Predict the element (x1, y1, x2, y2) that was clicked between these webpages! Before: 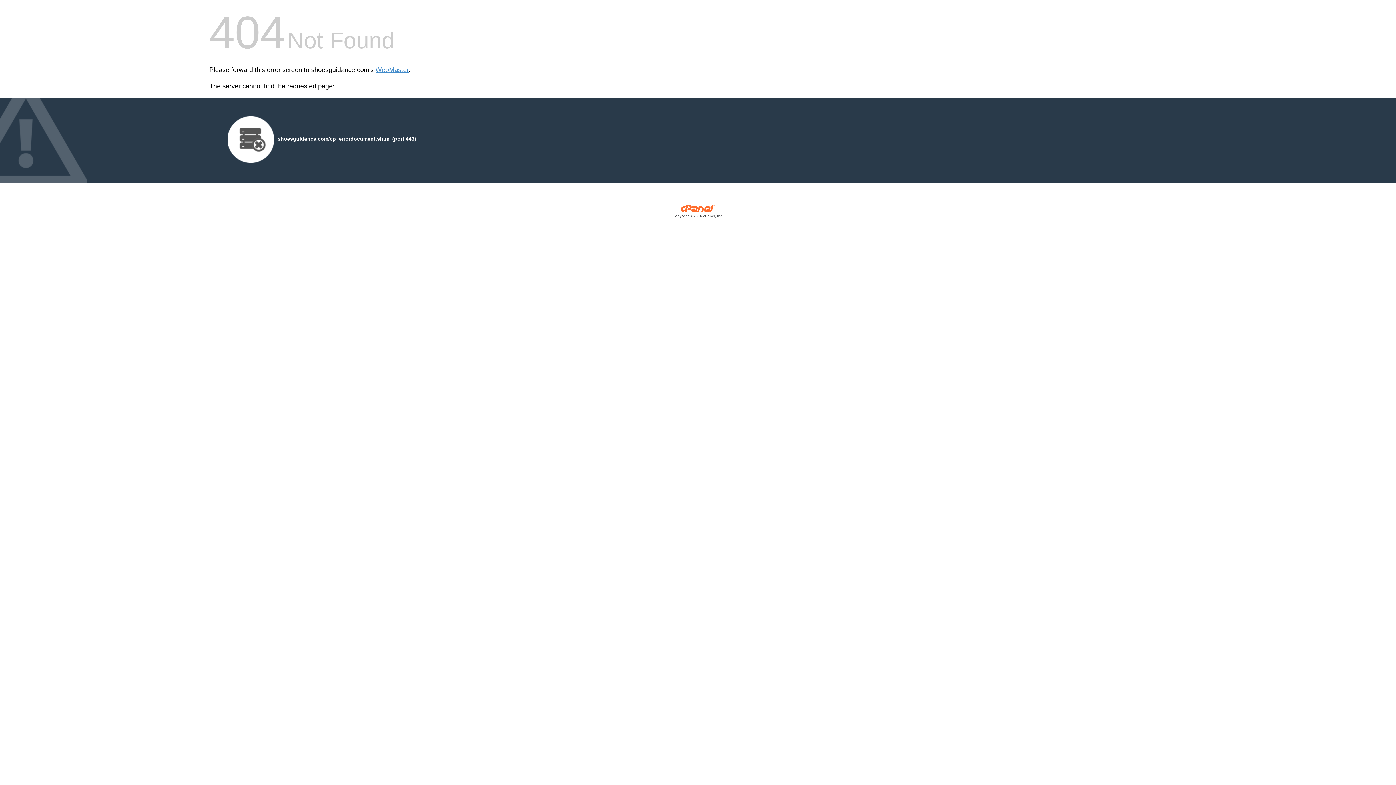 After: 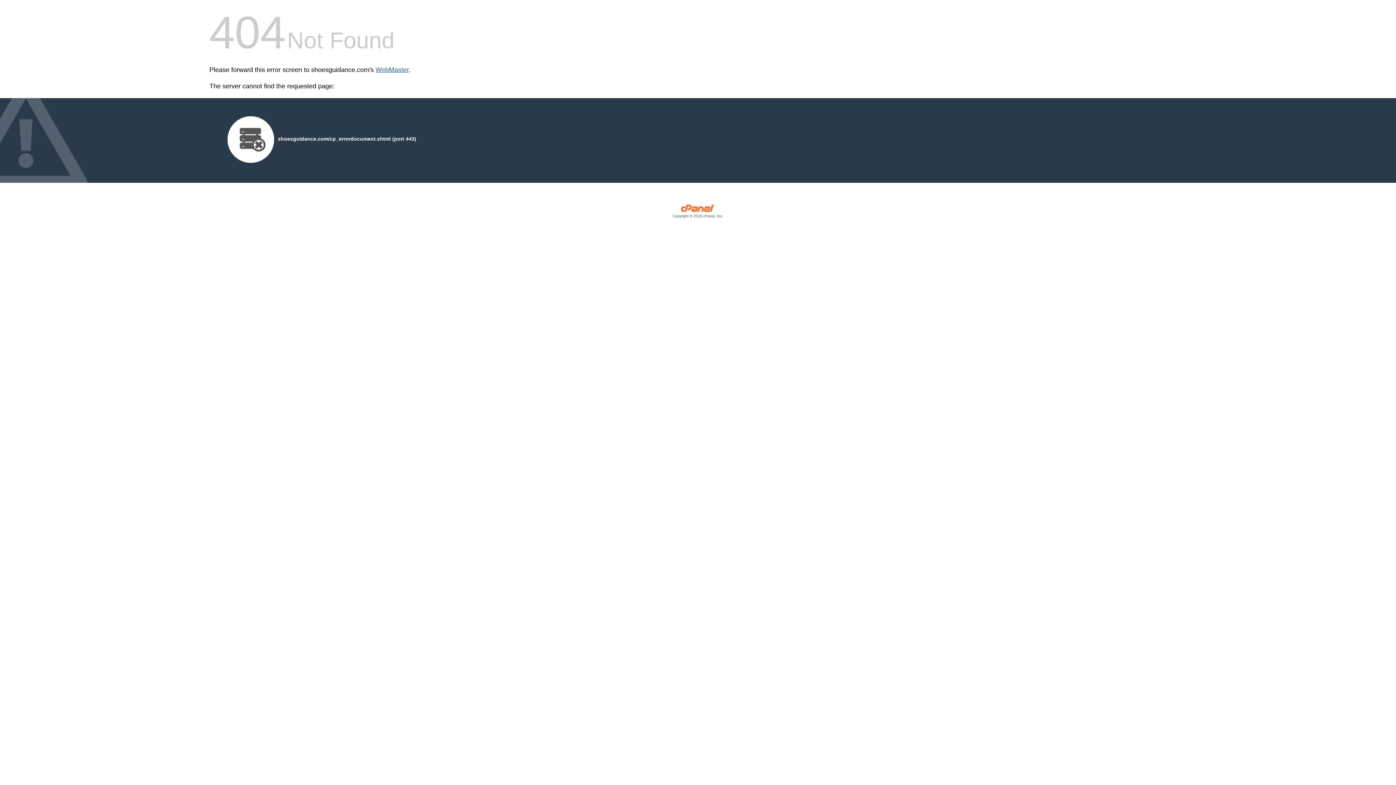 Action: bbox: (375, 66, 408, 73) label: WebMaster